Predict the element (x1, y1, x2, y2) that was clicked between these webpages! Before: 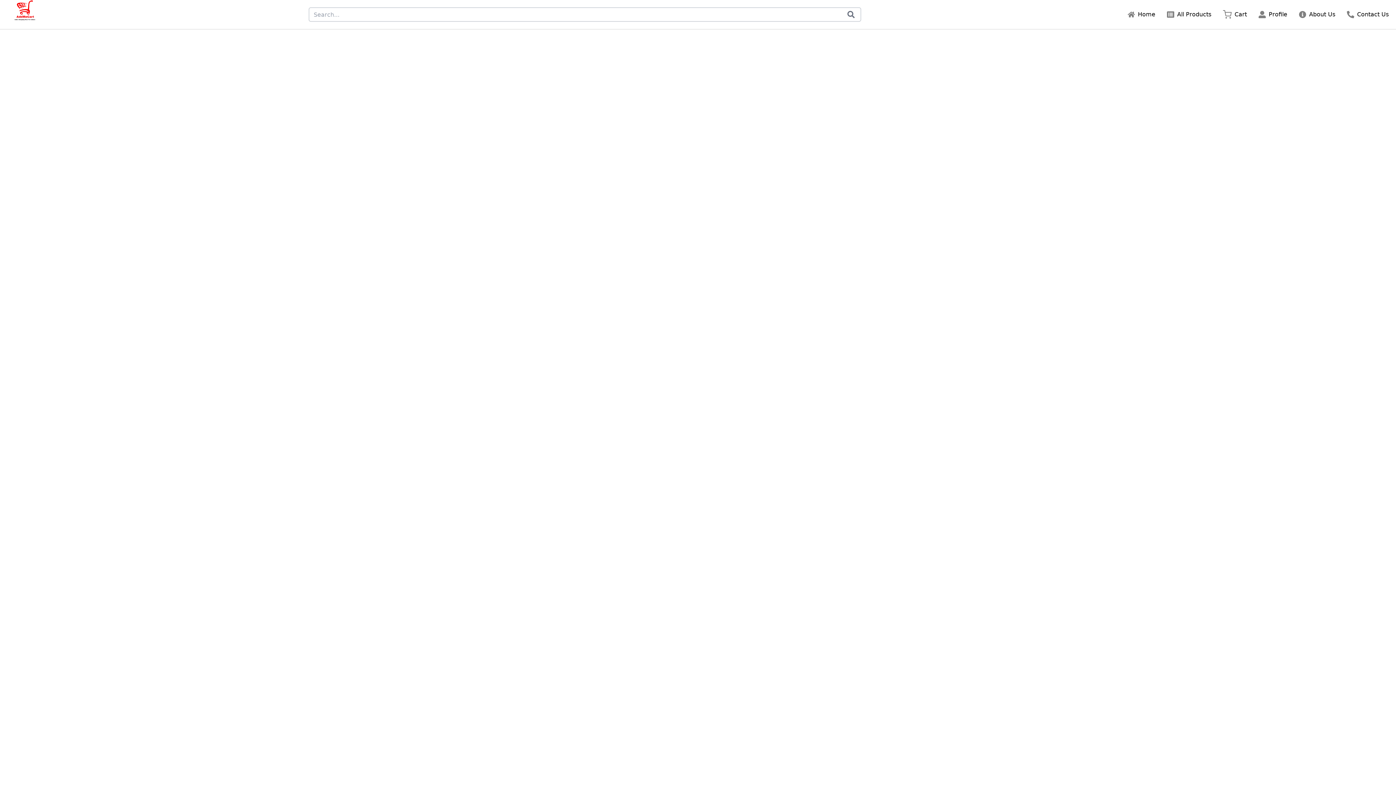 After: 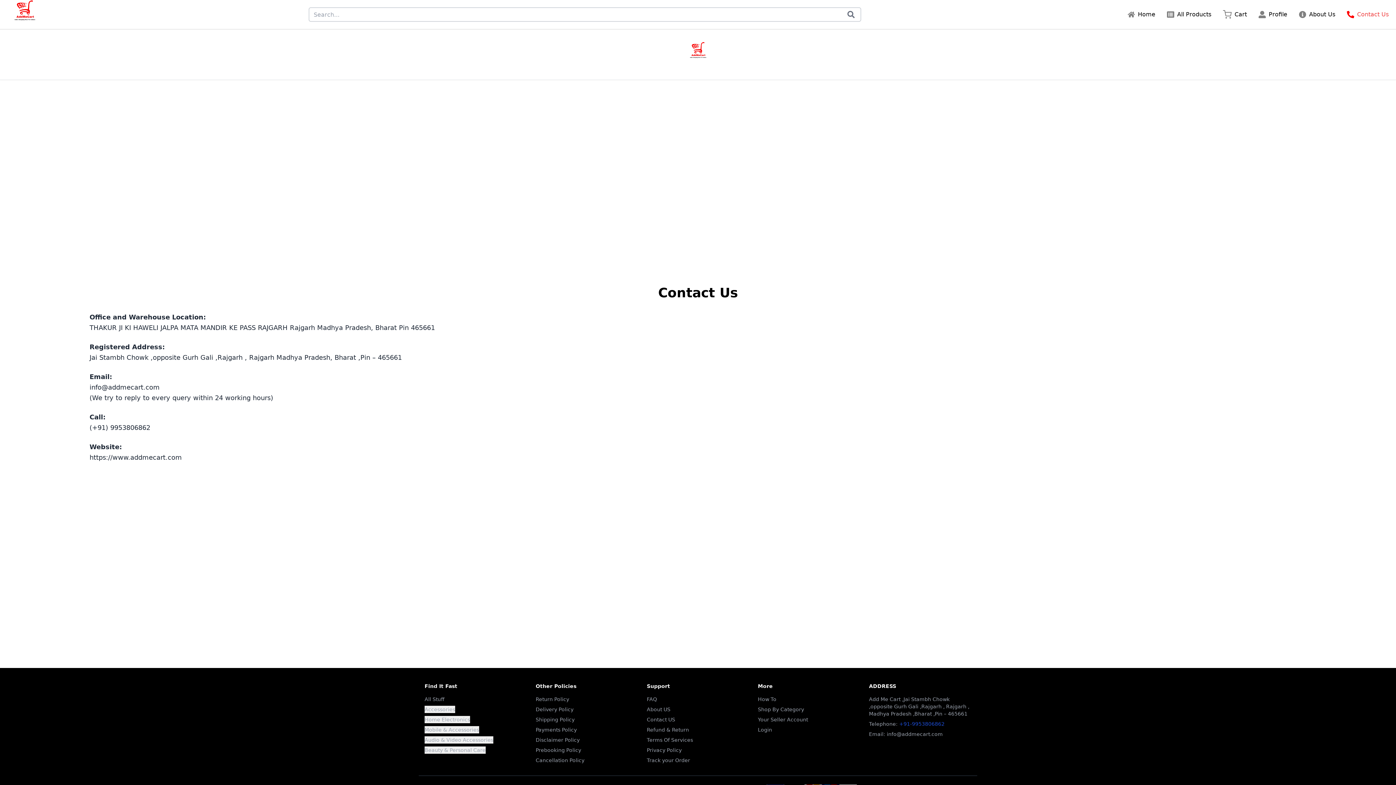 Action: label: Contact Us bbox: (1347, 10, 1389, 18)